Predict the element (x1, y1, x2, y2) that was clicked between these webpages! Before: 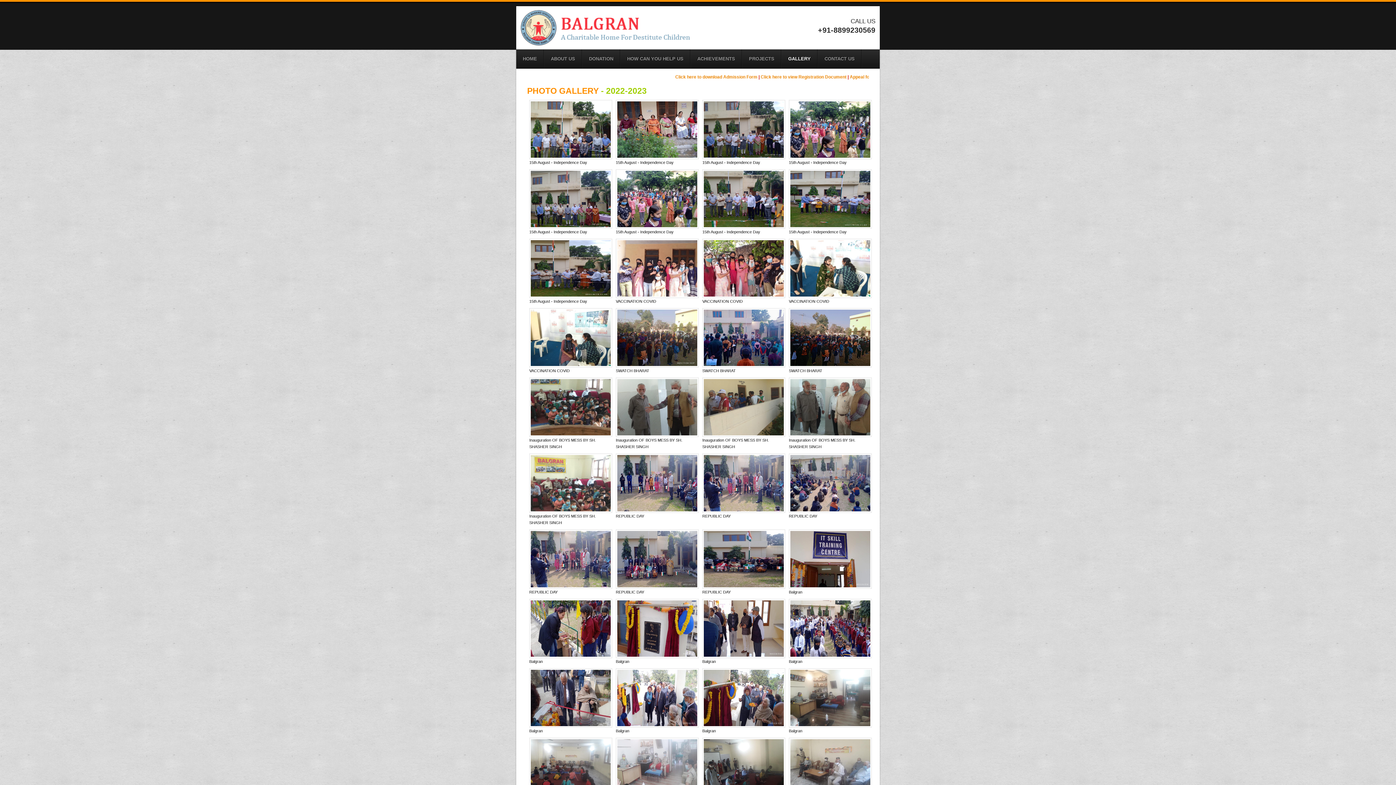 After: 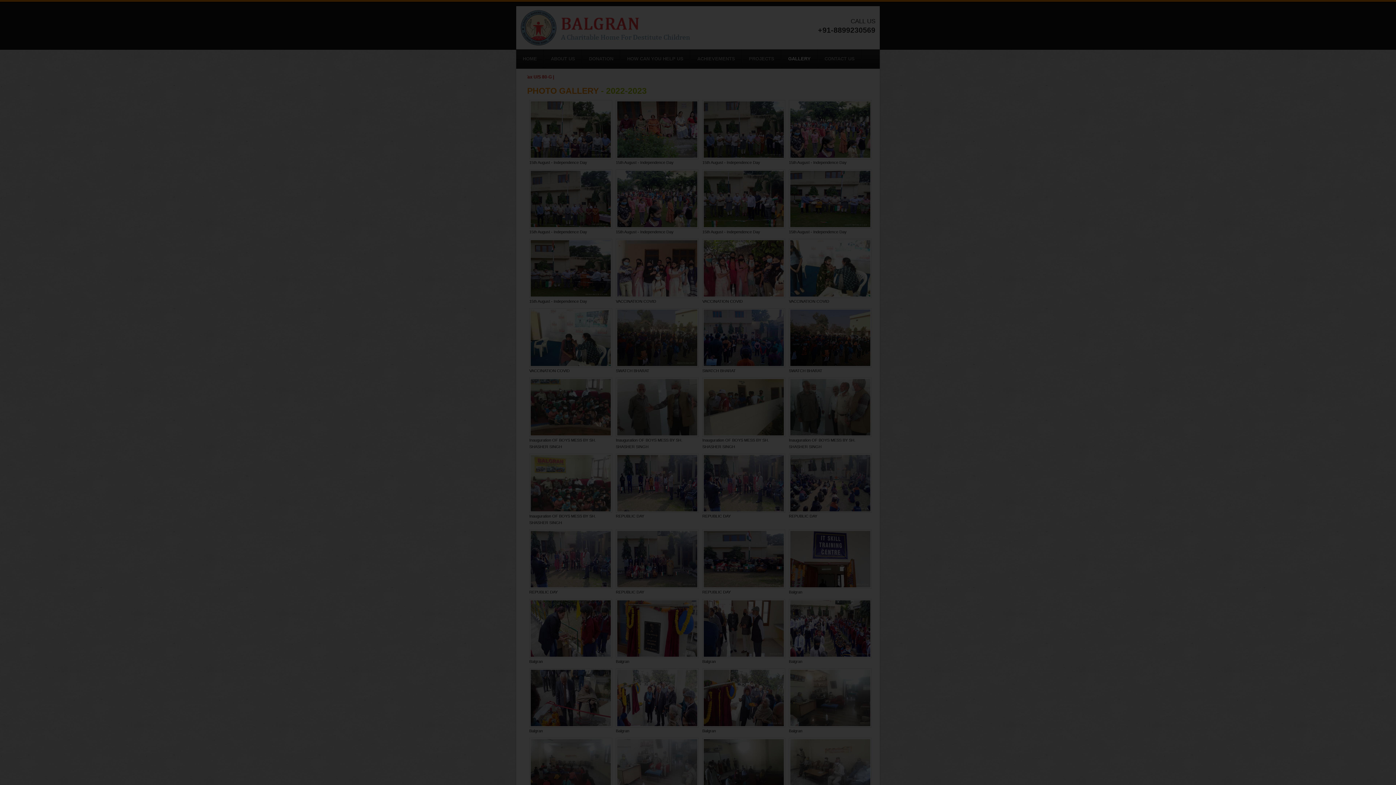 Action: bbox: (616, 377, 698, 382)